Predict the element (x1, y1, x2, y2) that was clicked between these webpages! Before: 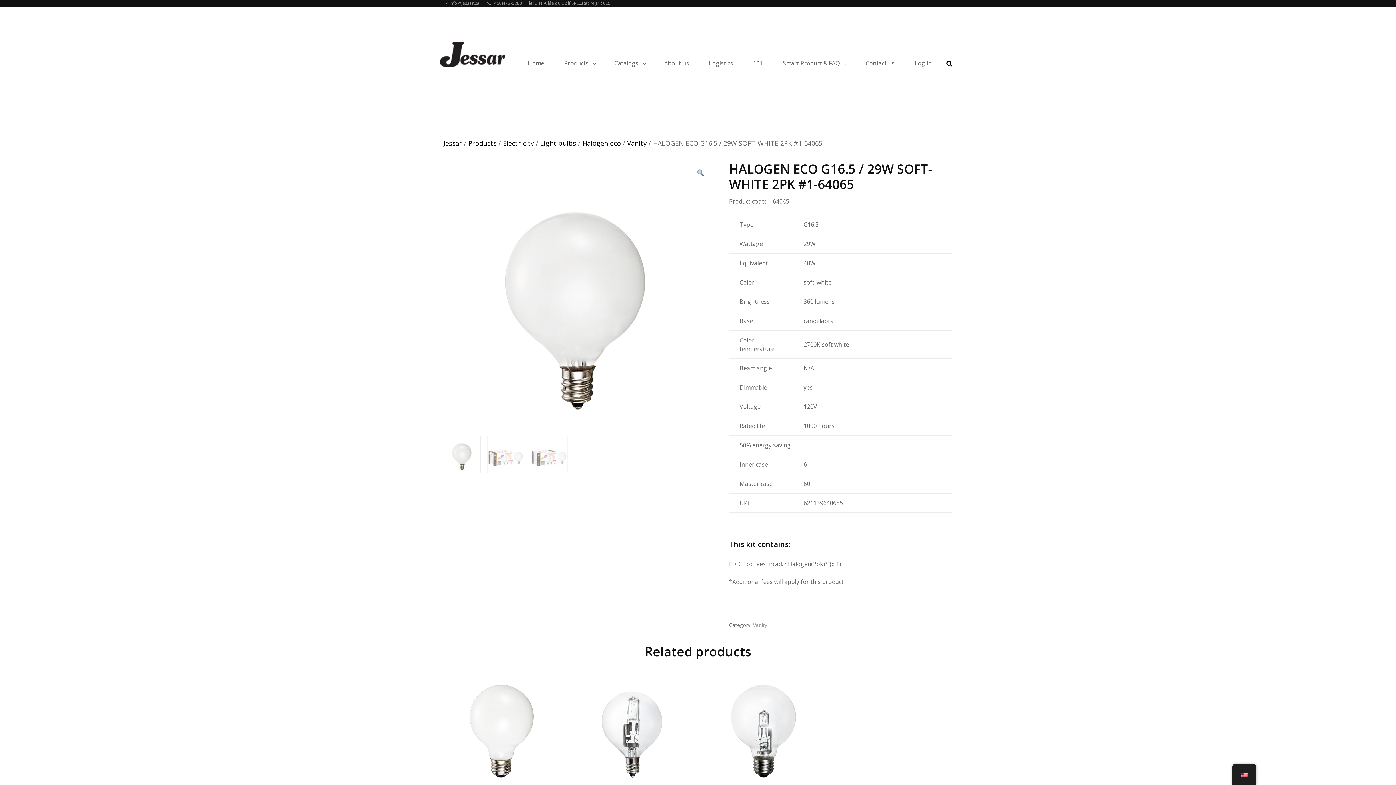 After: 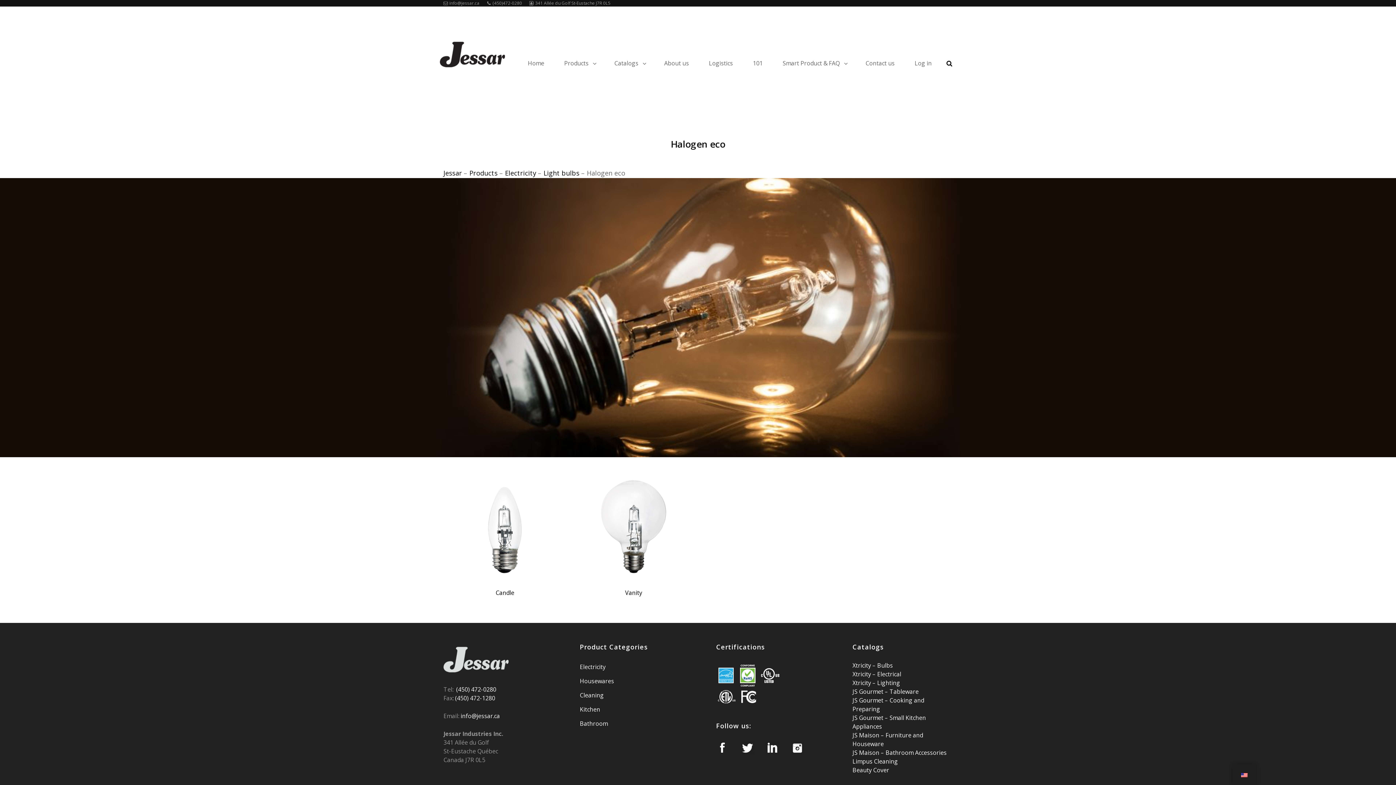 Action: label: Halogen eco bbox: (582, 138, 621, 147)